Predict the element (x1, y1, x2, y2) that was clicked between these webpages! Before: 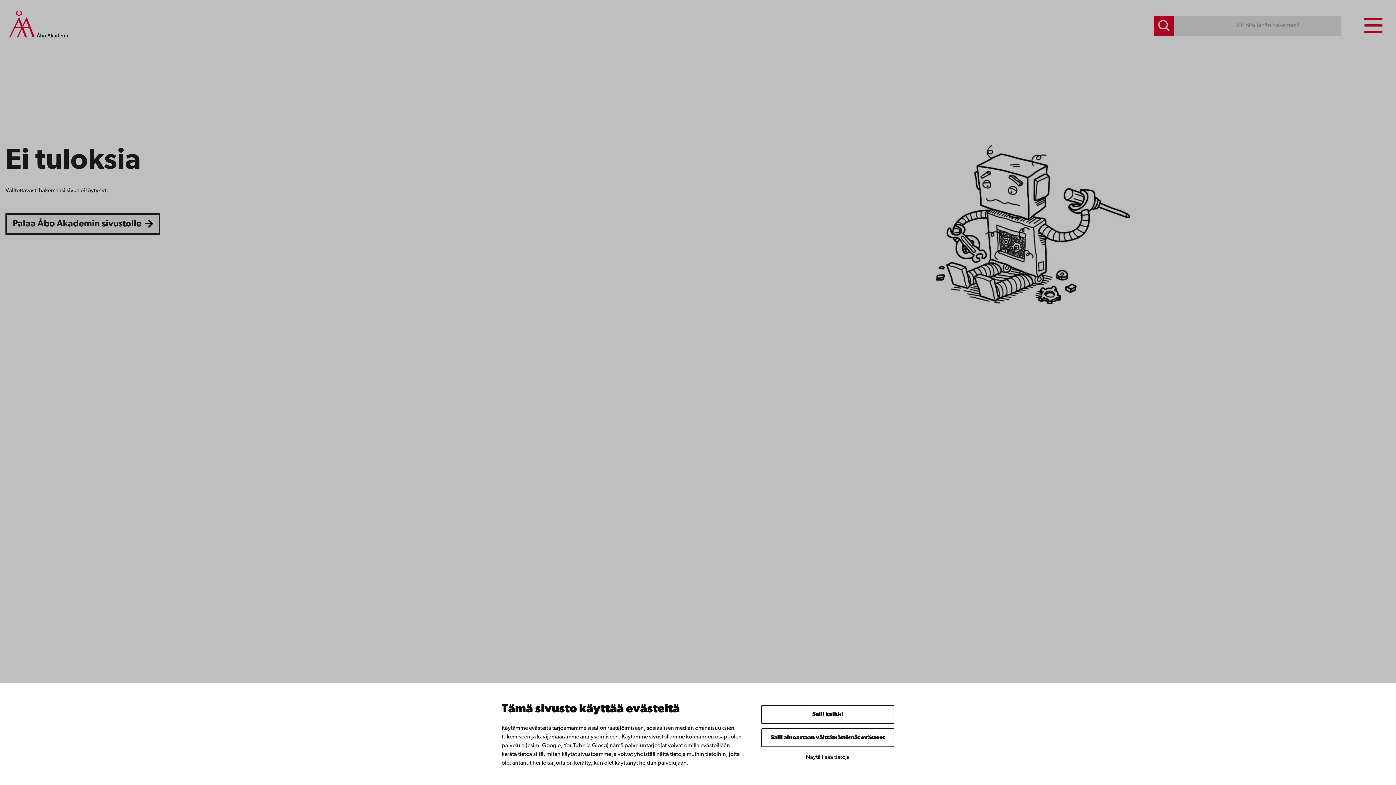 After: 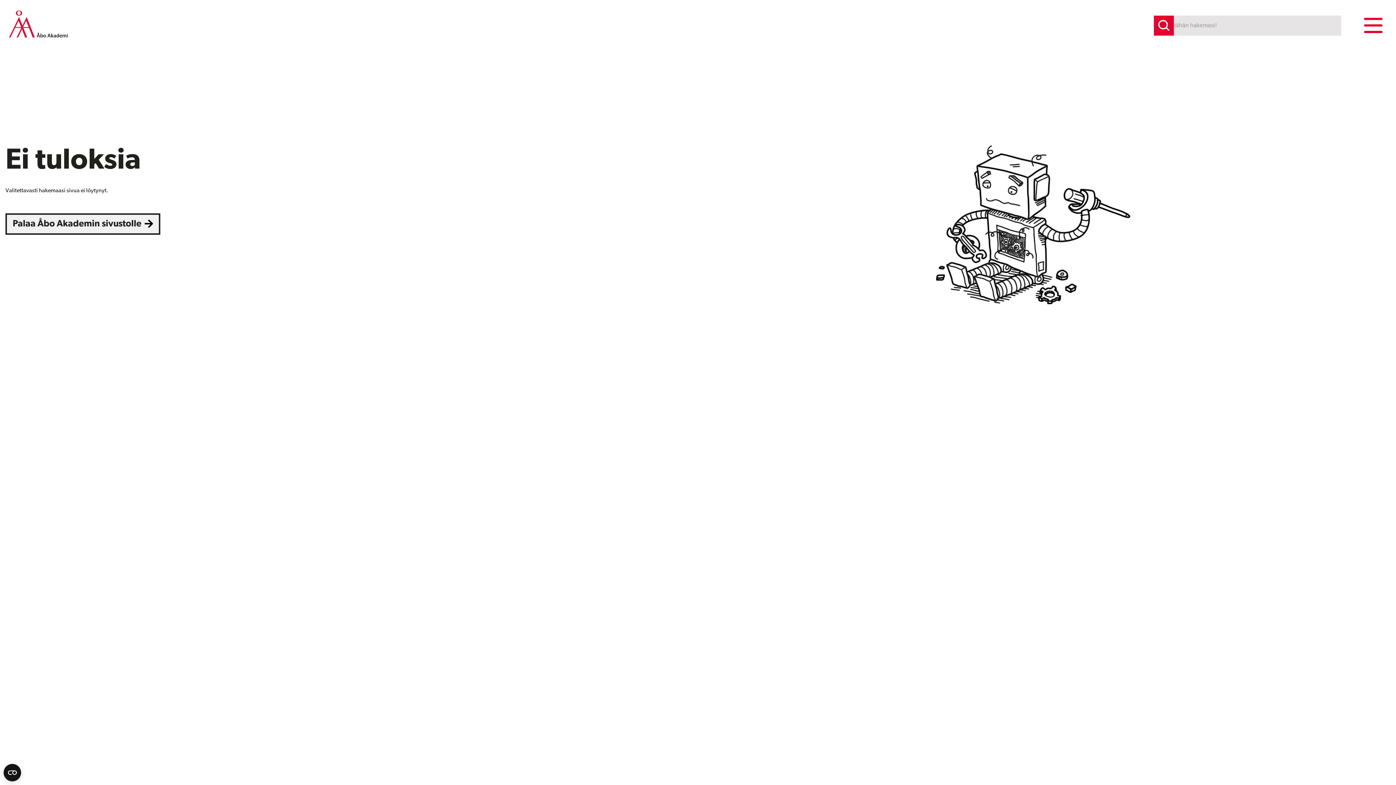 Action: bbox: (761, 705, 894, 724) label: Salli kaikki